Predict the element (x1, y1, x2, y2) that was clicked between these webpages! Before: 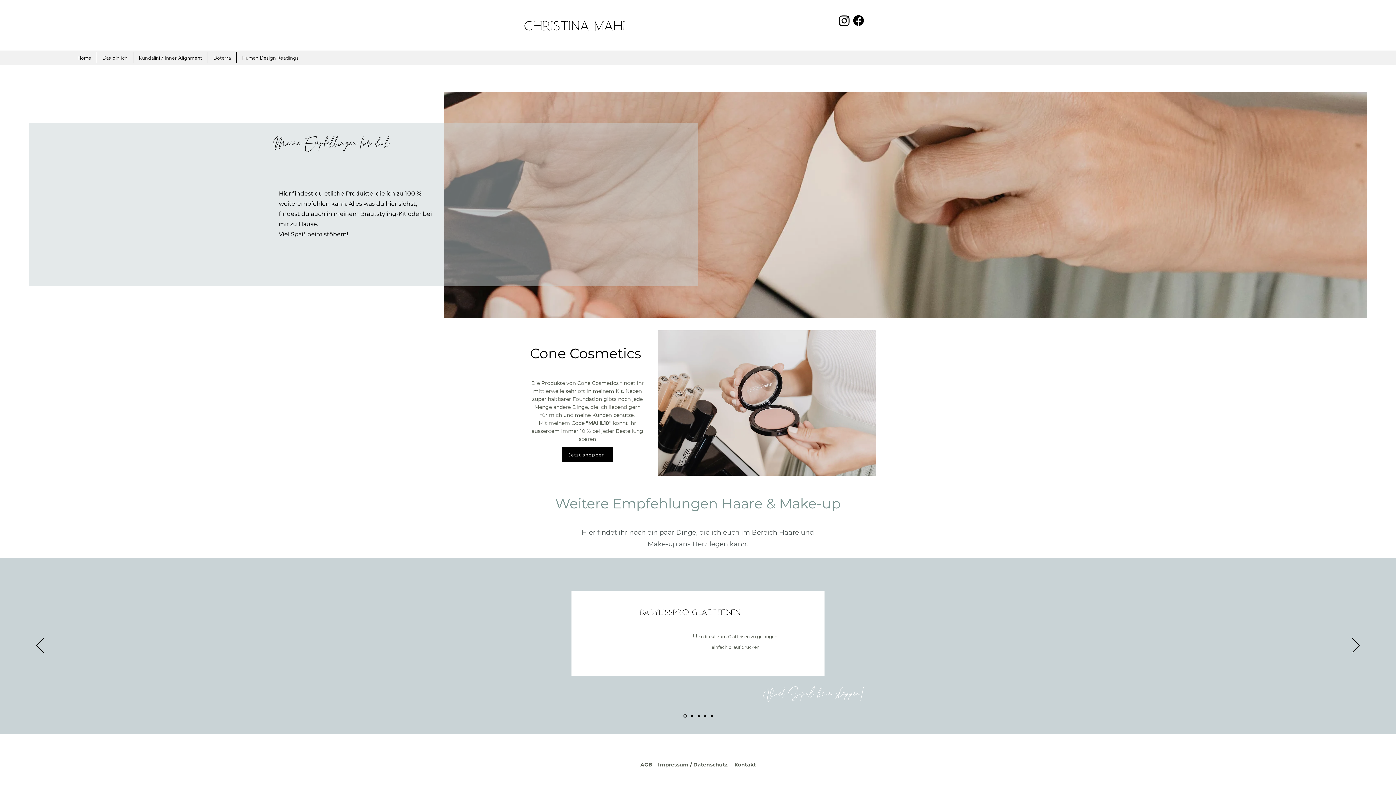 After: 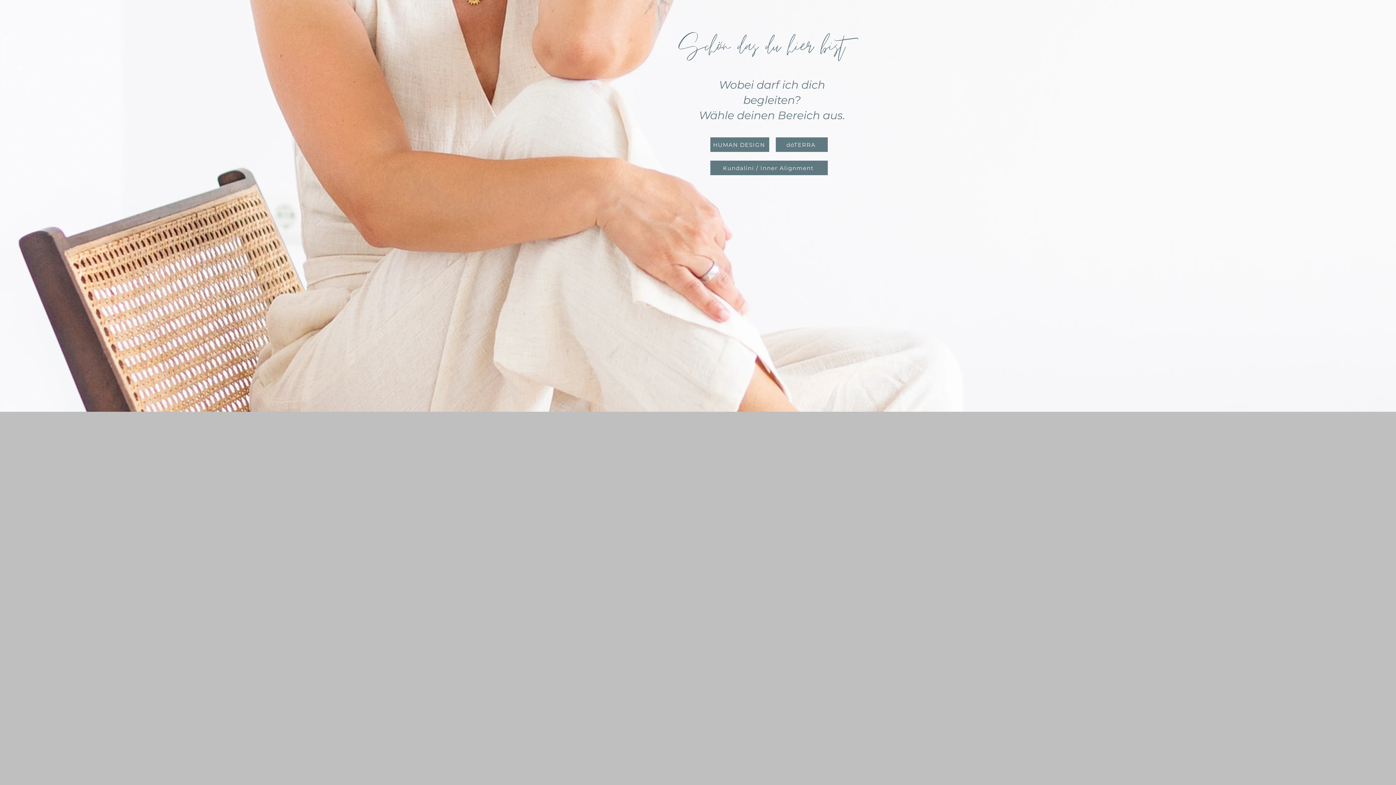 Action: label: Kopie von Kopie von Kopie von Slide  1 bbox: (704, 715, 706, 717)